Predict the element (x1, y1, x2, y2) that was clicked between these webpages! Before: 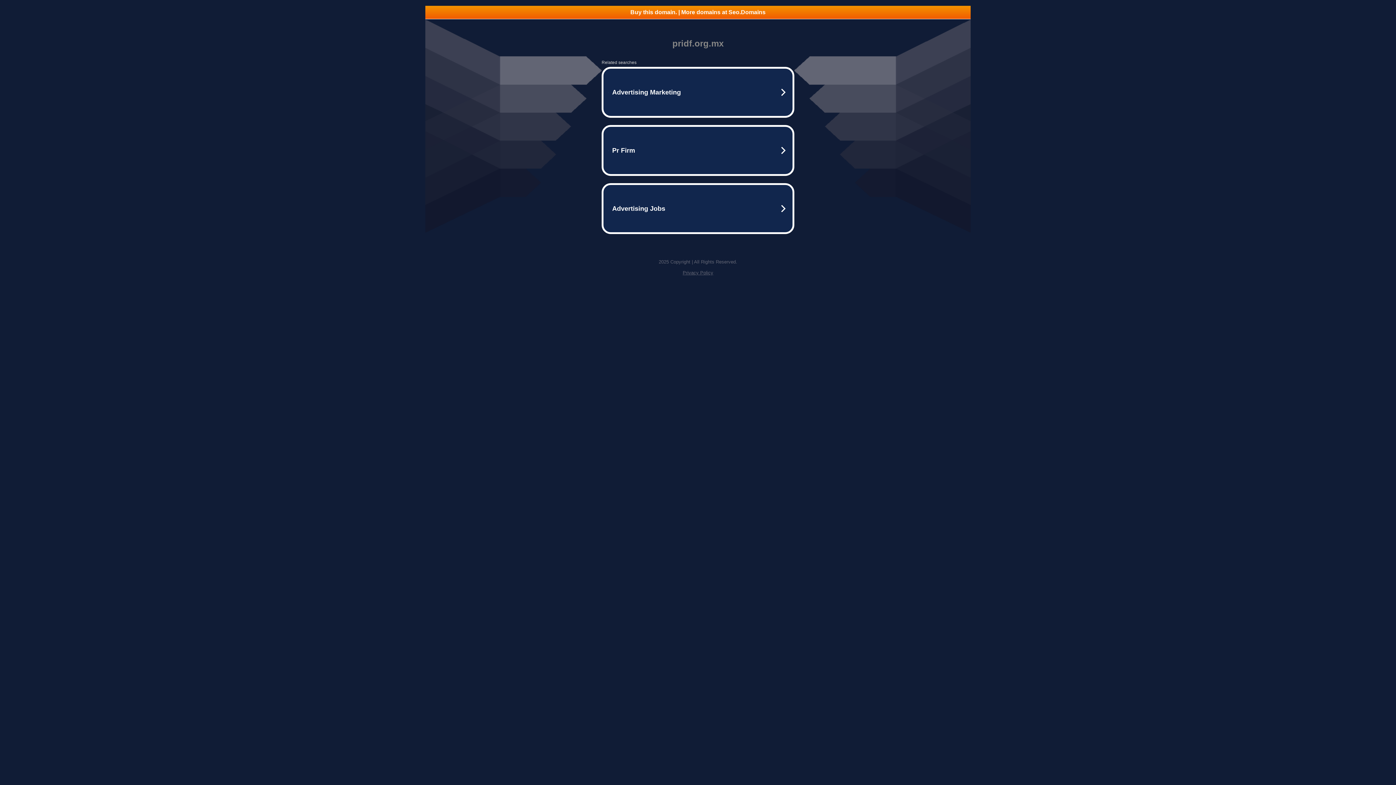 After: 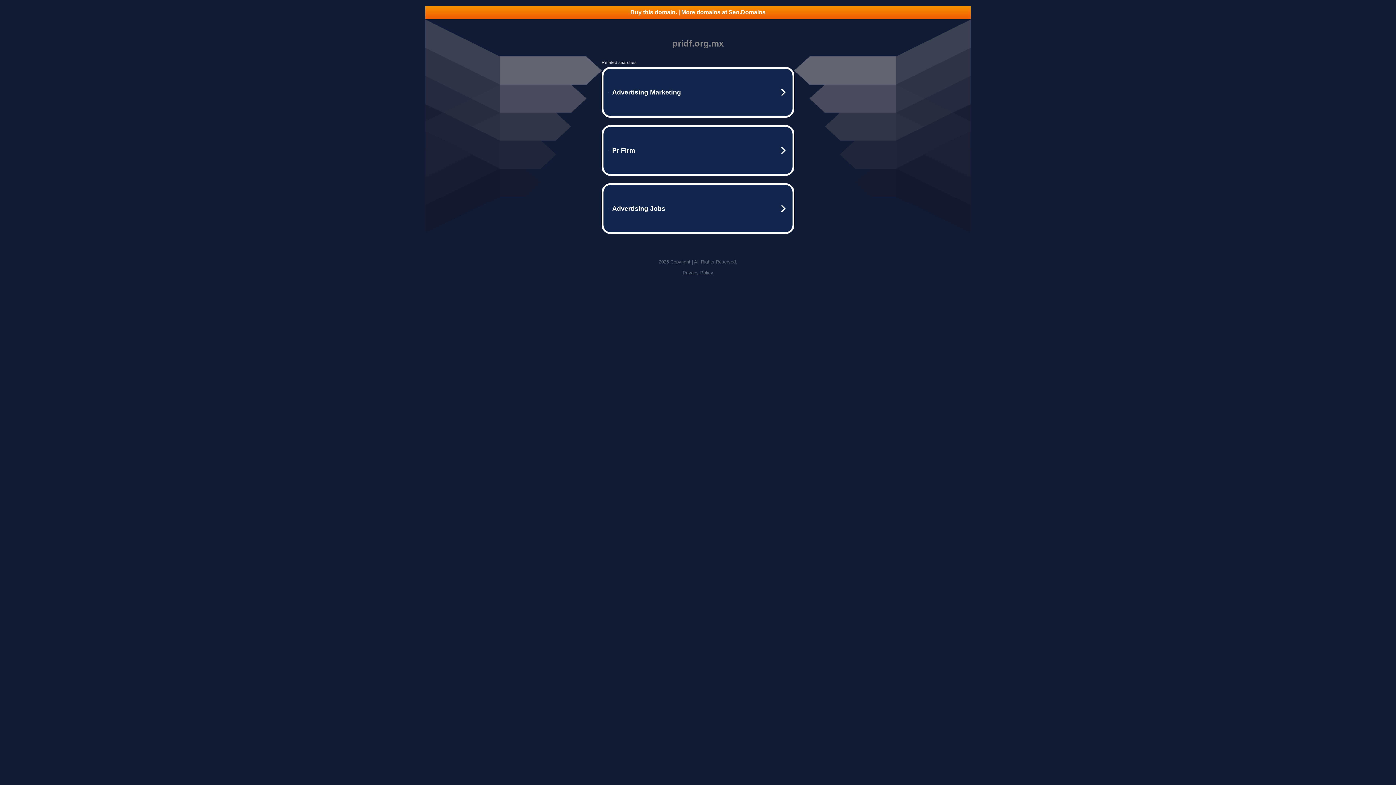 Action: bbox: (682, 270, 713, 275) label: Privacy Policy